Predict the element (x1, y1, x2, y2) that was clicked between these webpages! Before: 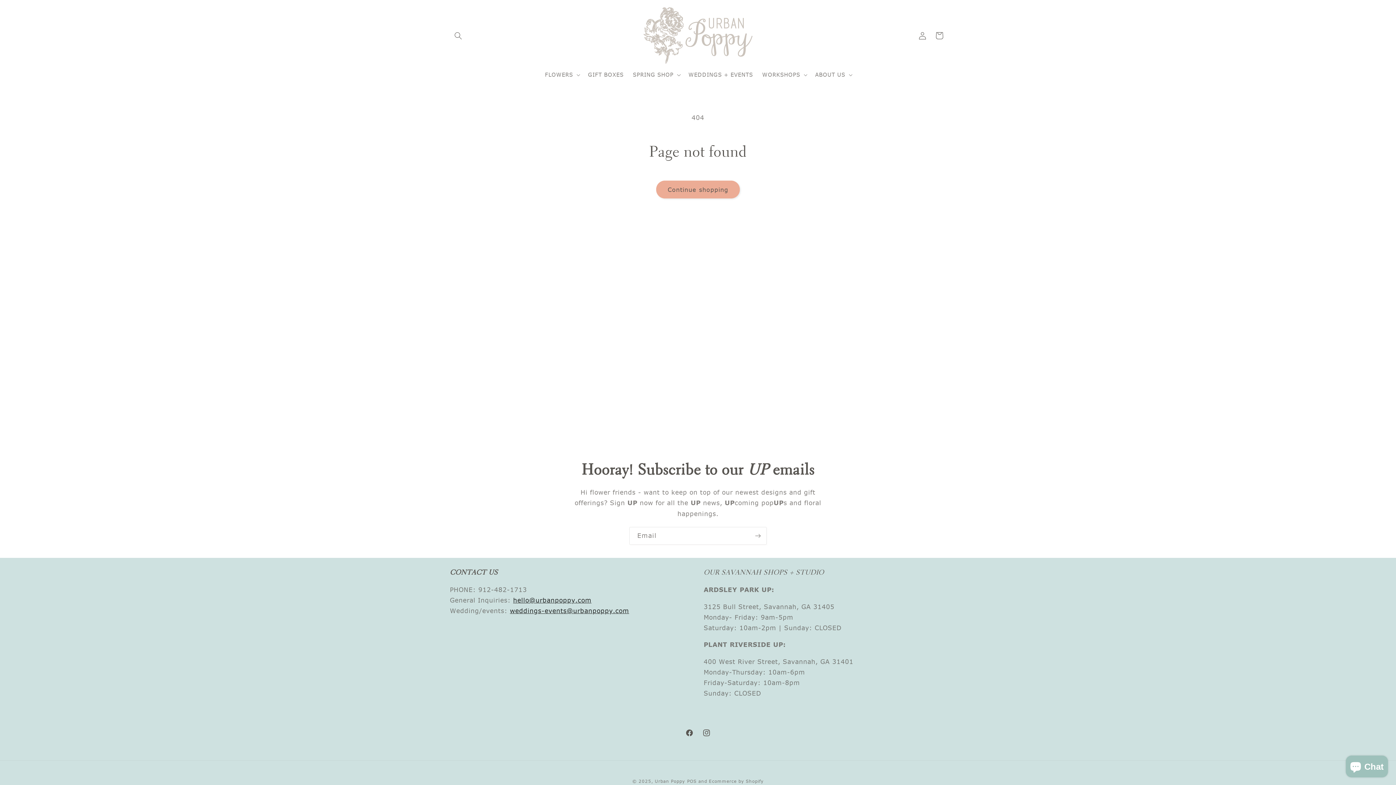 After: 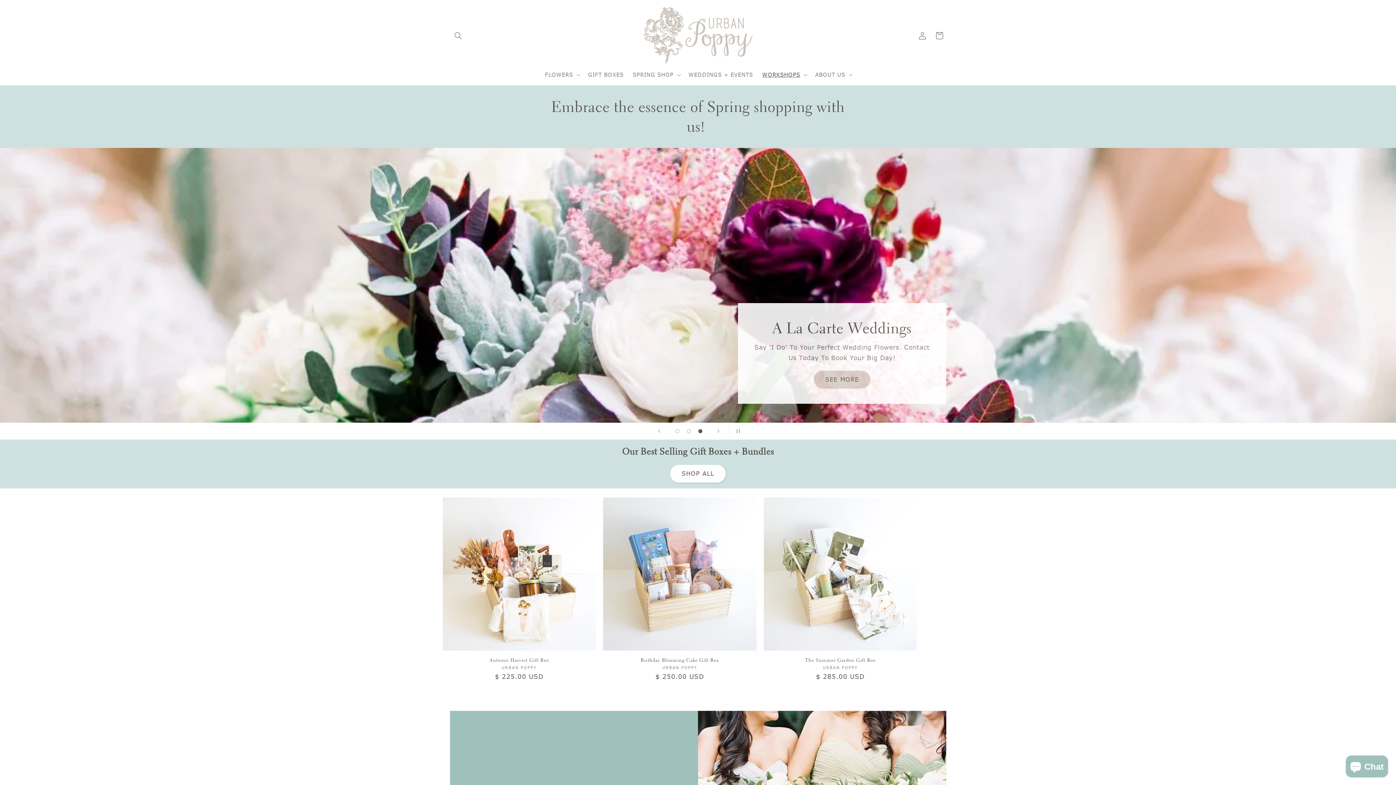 Action: bbox: (654, 778, 685, 784) label: Urban Poppy